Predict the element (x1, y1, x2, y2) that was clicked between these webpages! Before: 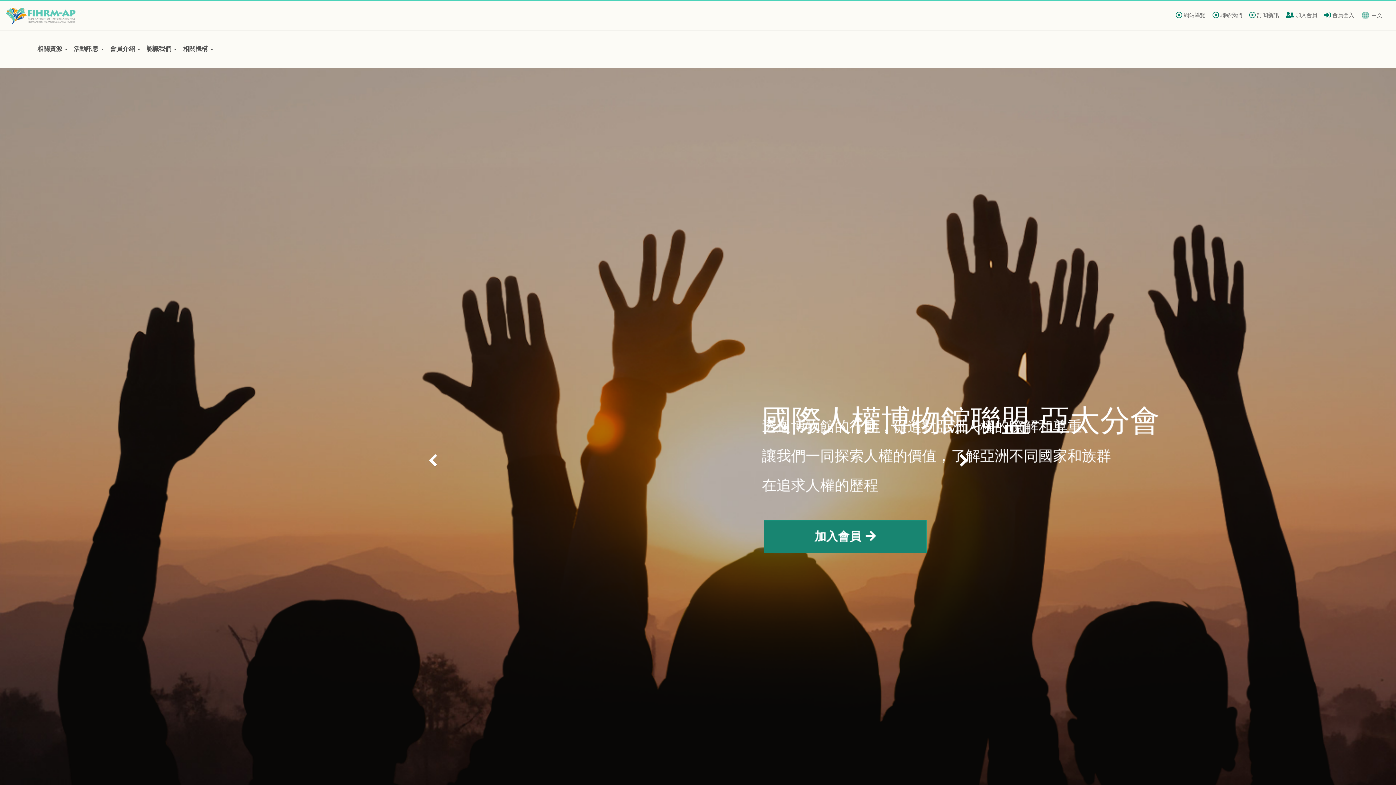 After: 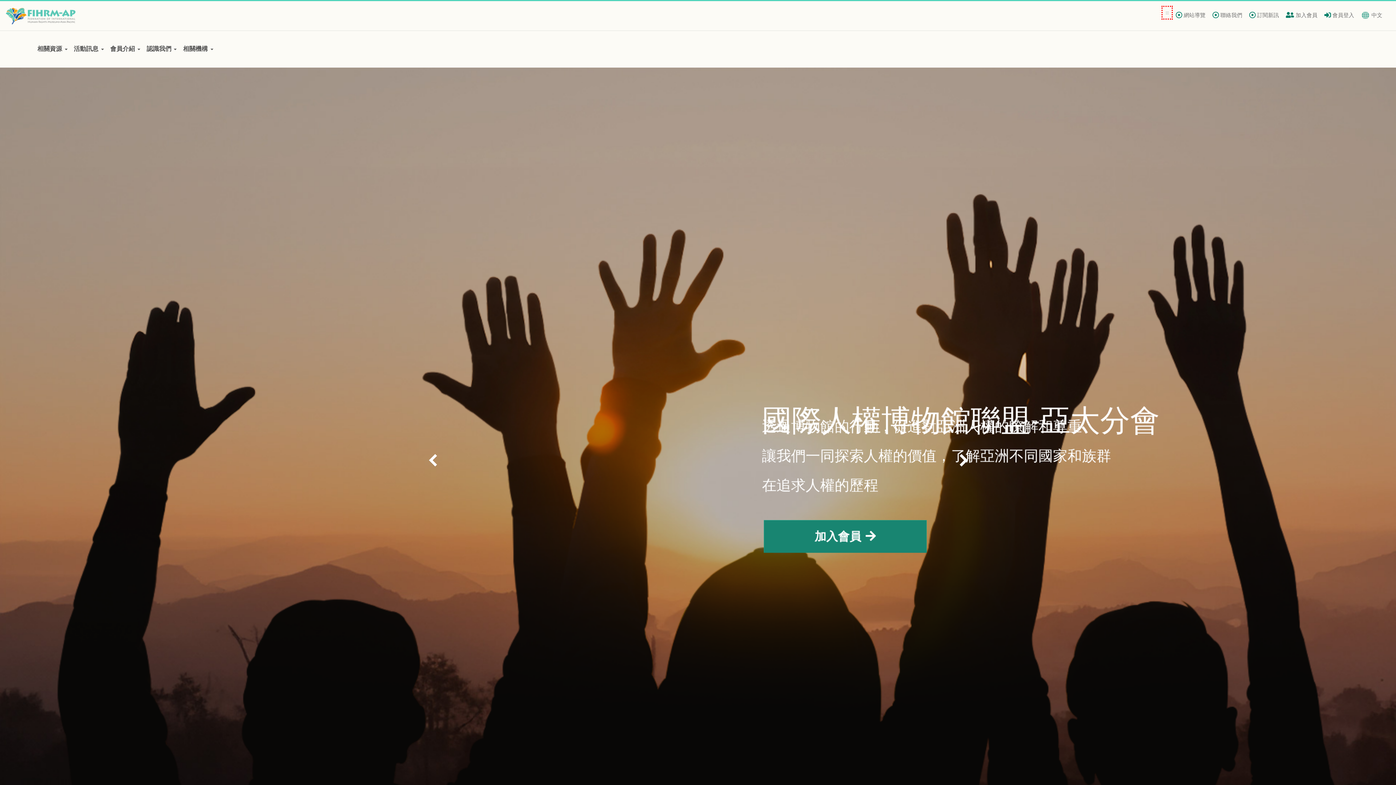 Action: label: ::: bbox: (1162, 6, 1172, 19)